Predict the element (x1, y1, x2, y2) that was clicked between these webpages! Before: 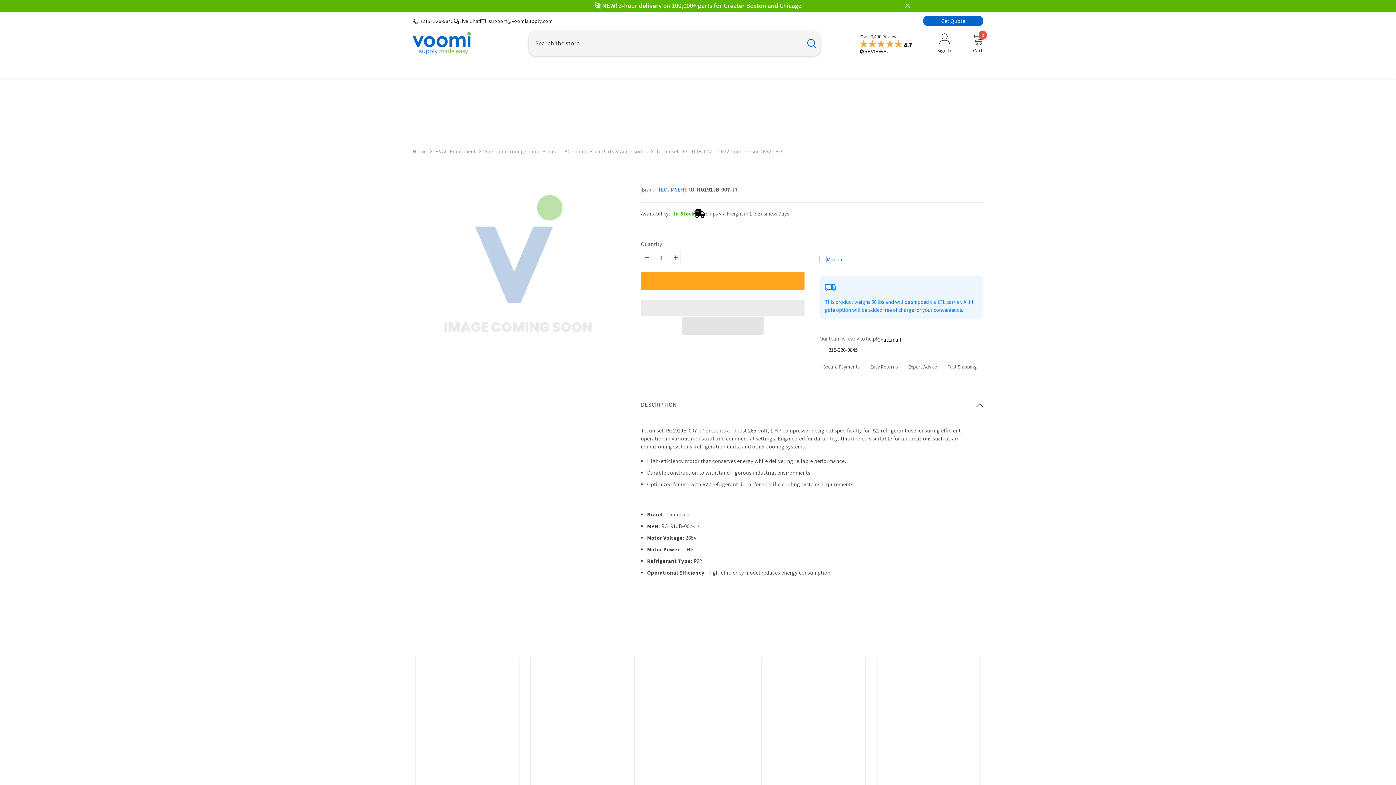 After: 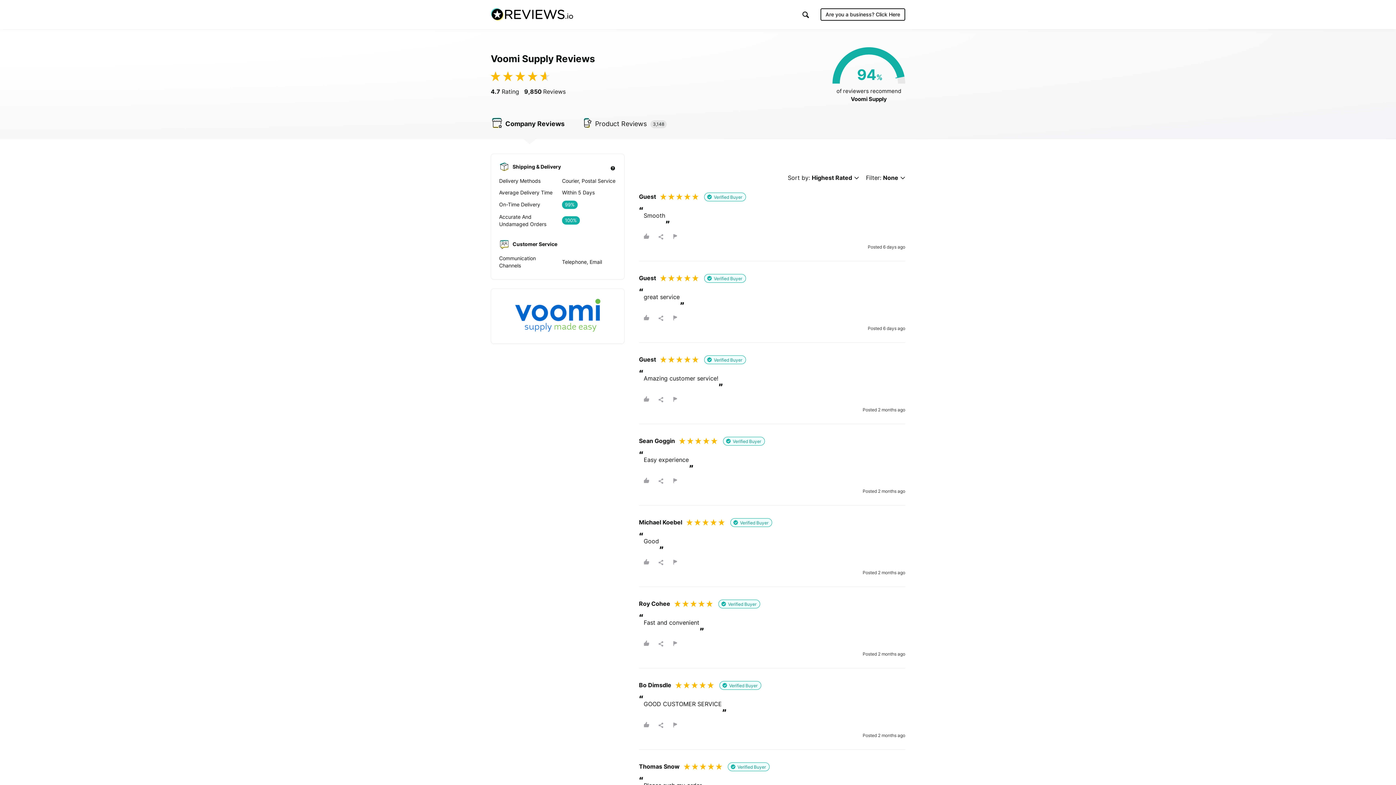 Action: bbox: (858, 34, 913, 54)